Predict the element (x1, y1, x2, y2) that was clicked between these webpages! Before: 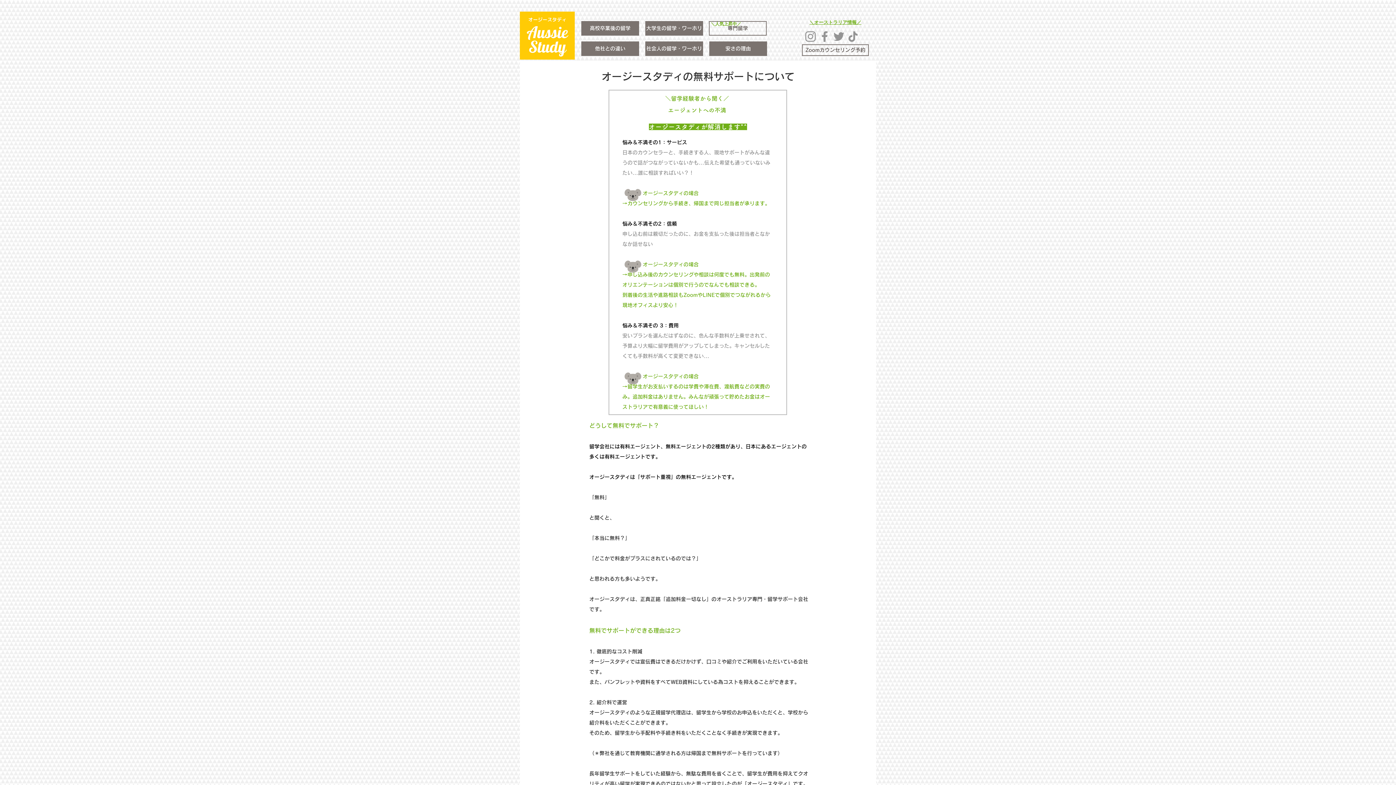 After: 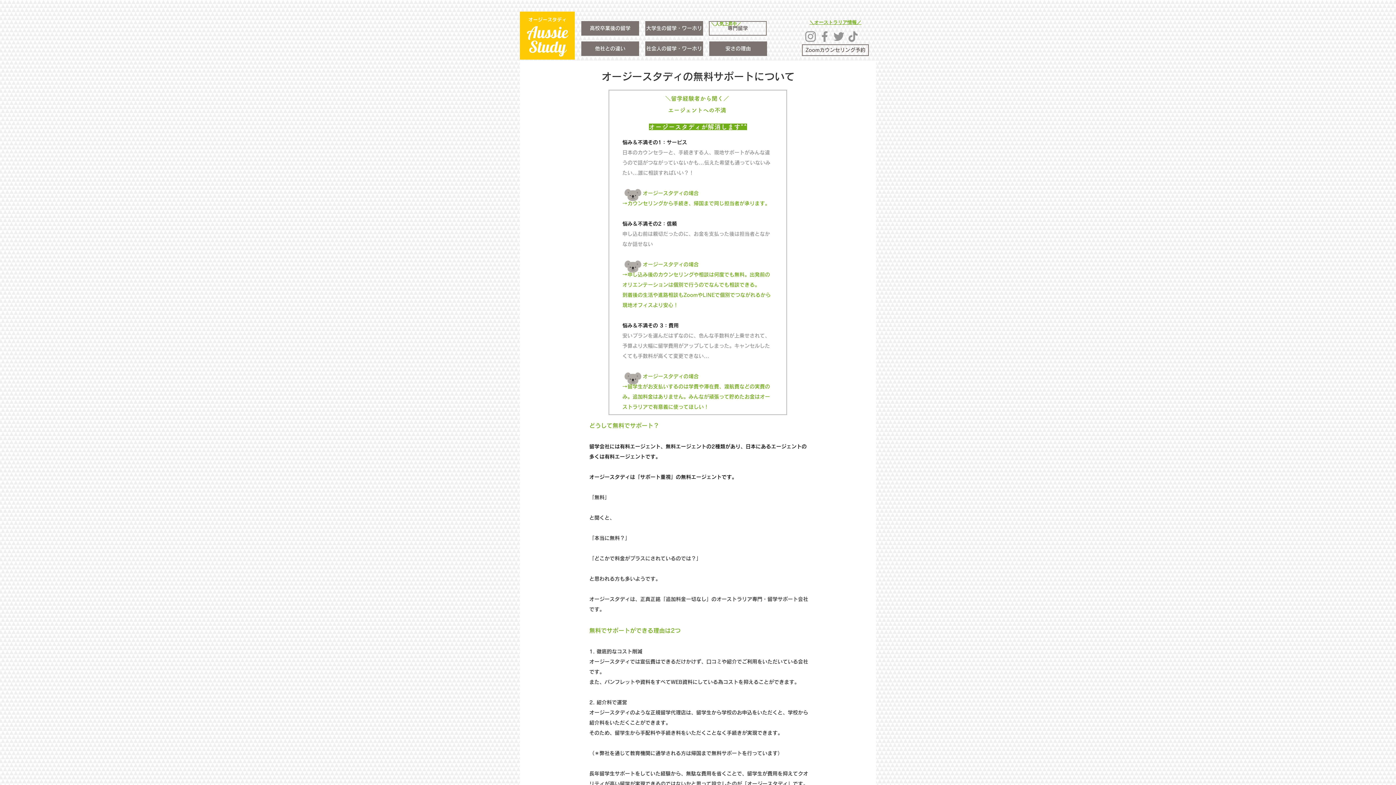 Action: label: 他社との違い bbox: (581, 41, 639, 56)